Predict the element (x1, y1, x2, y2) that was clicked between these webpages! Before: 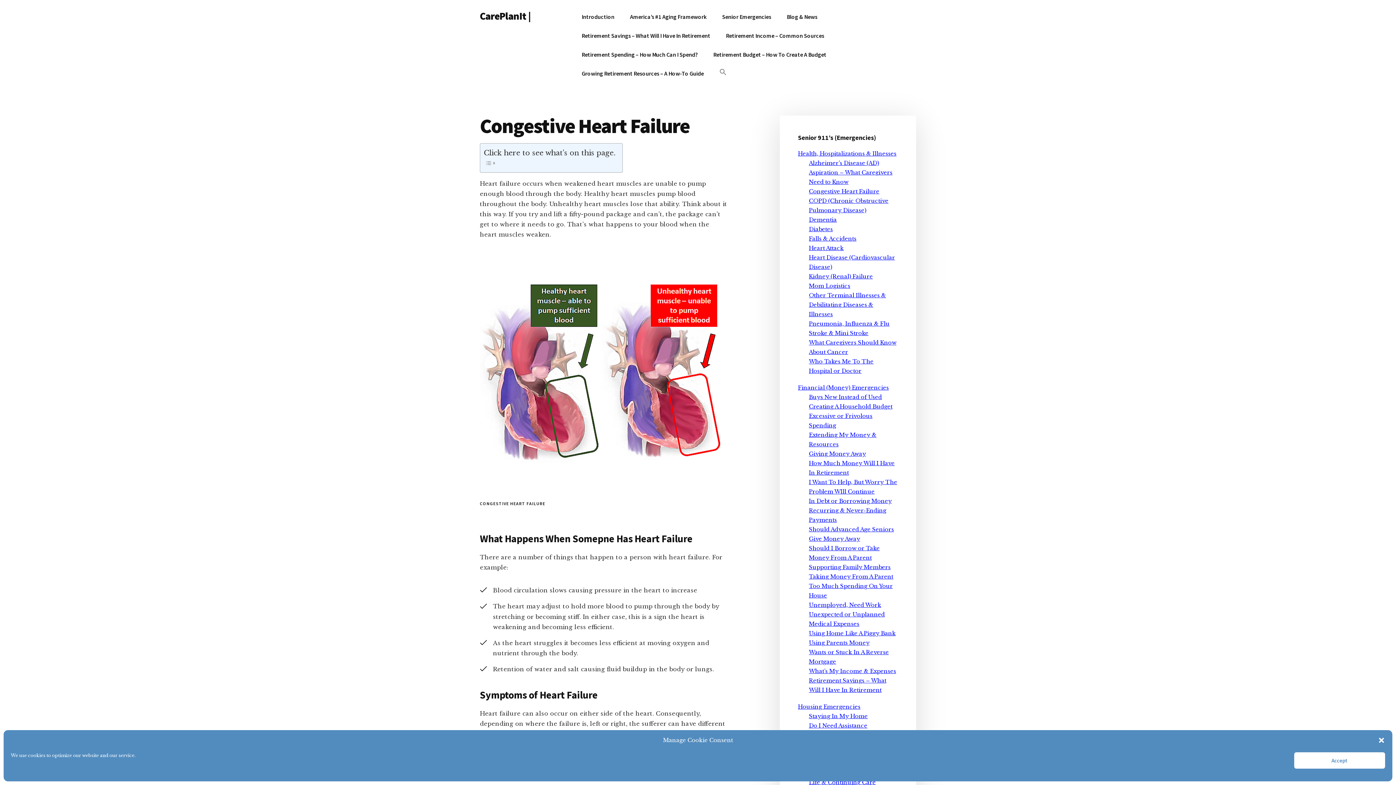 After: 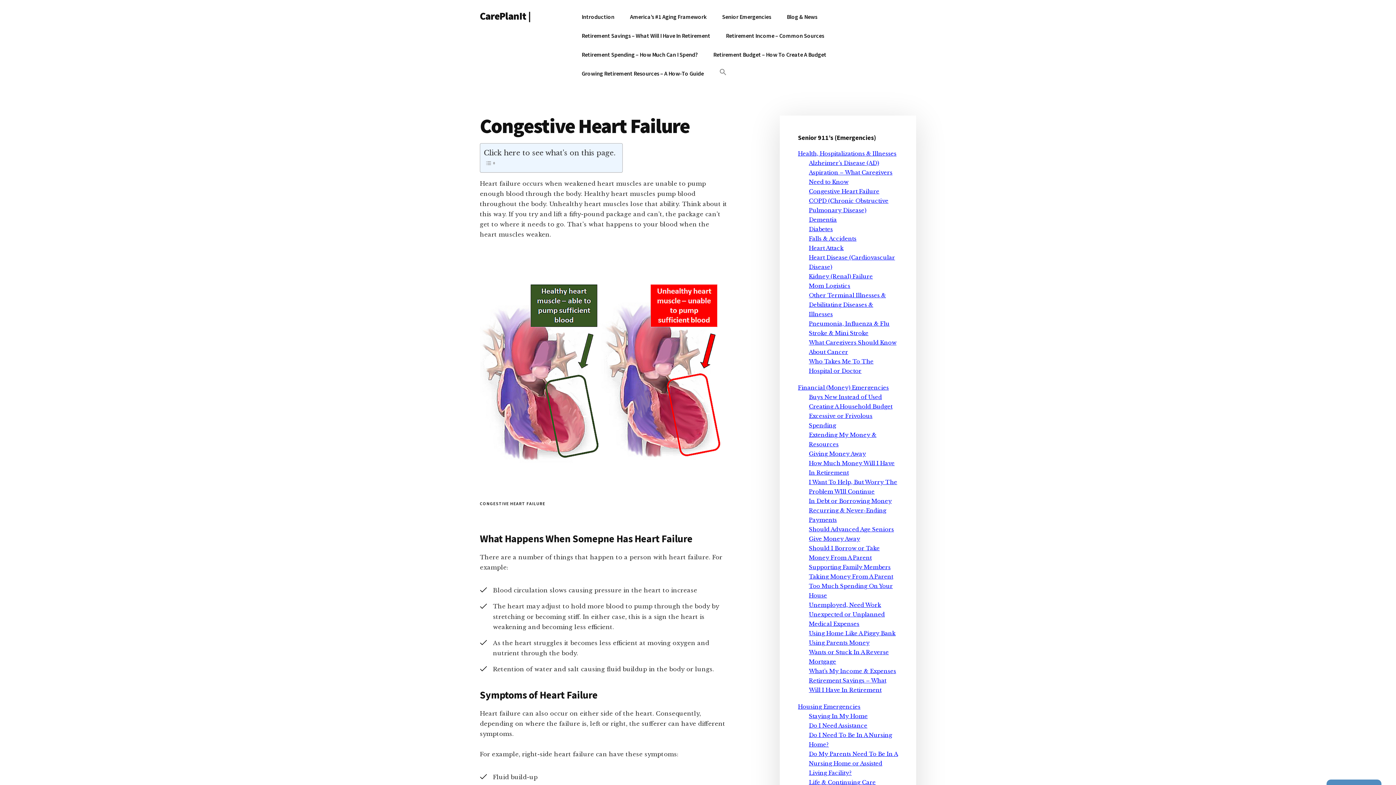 Action: bbox: (1378, 737, 1385, 744) label: Close dialog